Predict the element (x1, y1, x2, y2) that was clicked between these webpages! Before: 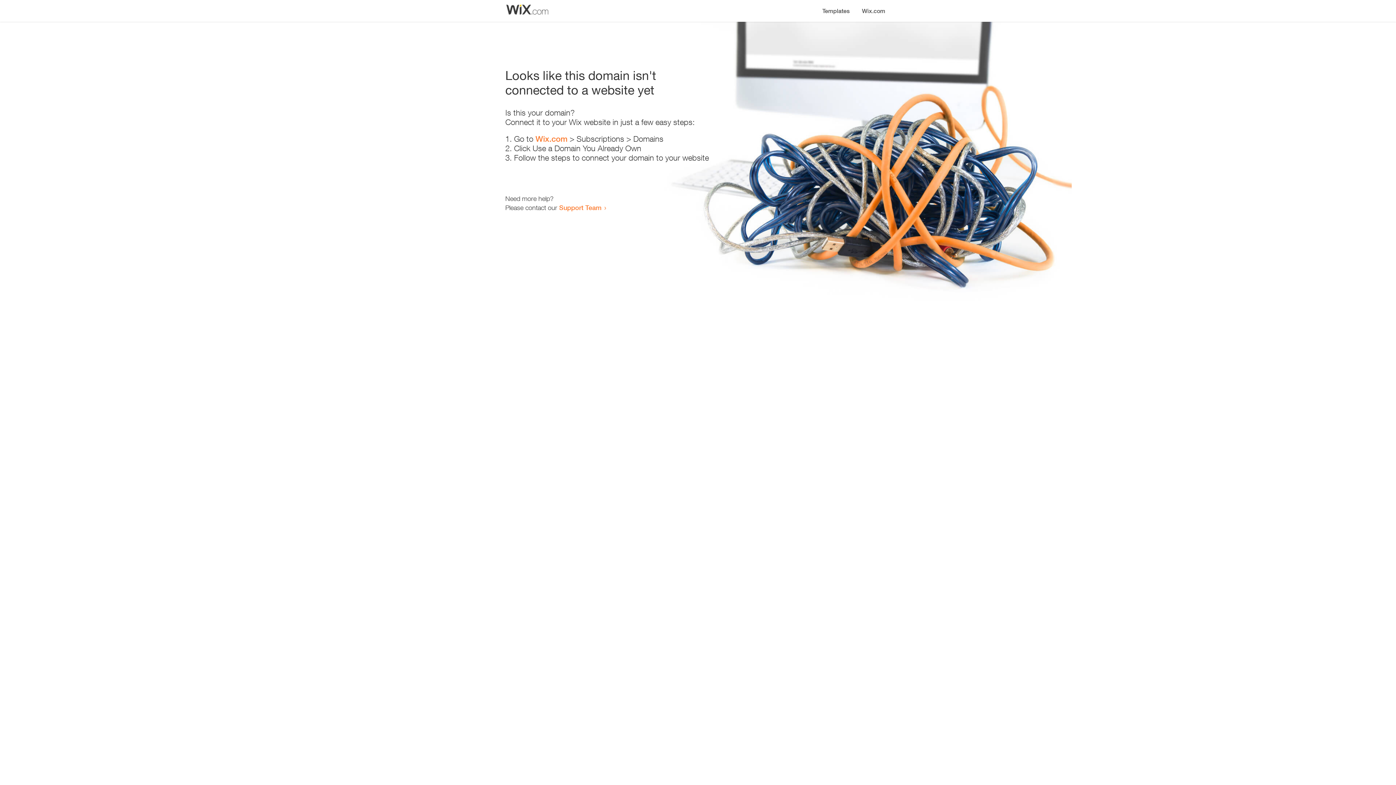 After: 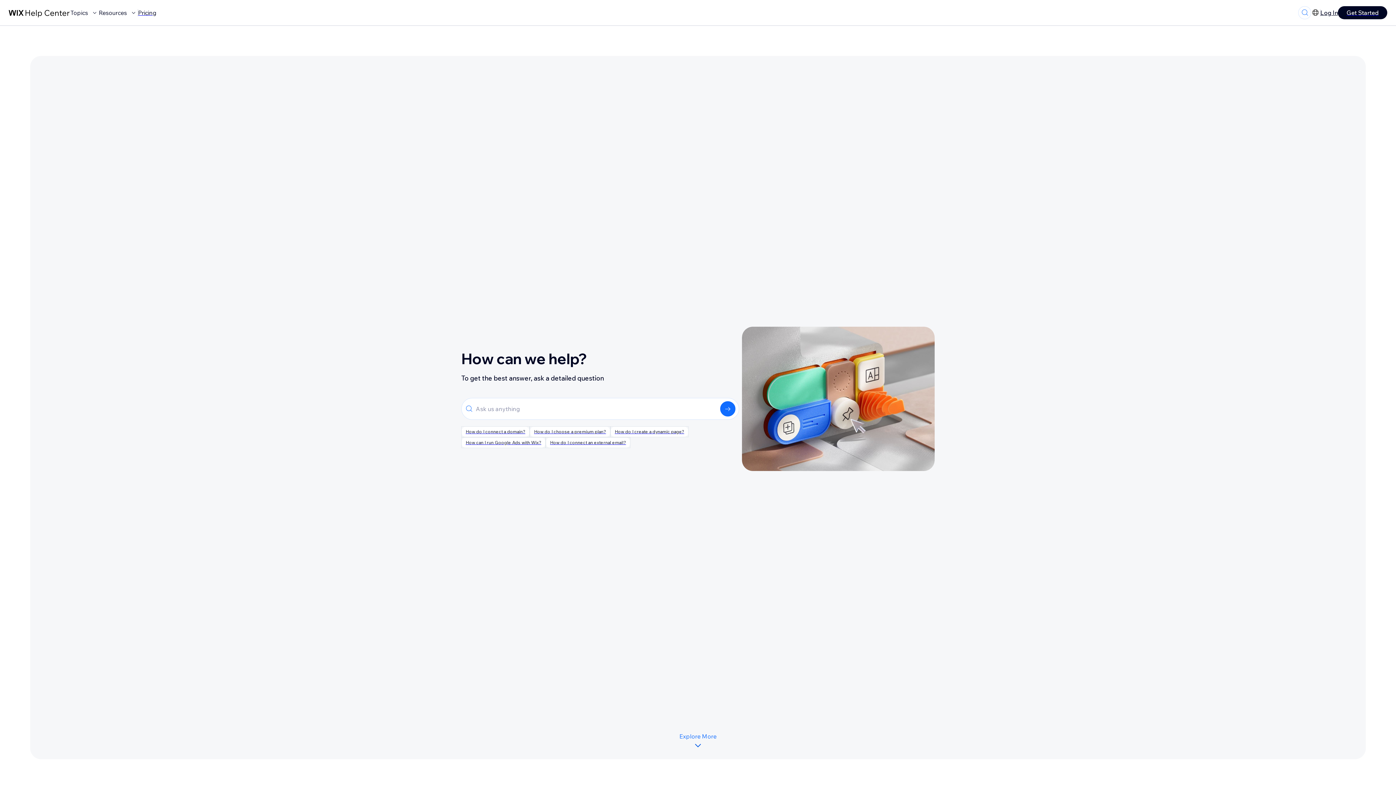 Action: label: Support Team bbox: (559, 203, 601, 211)